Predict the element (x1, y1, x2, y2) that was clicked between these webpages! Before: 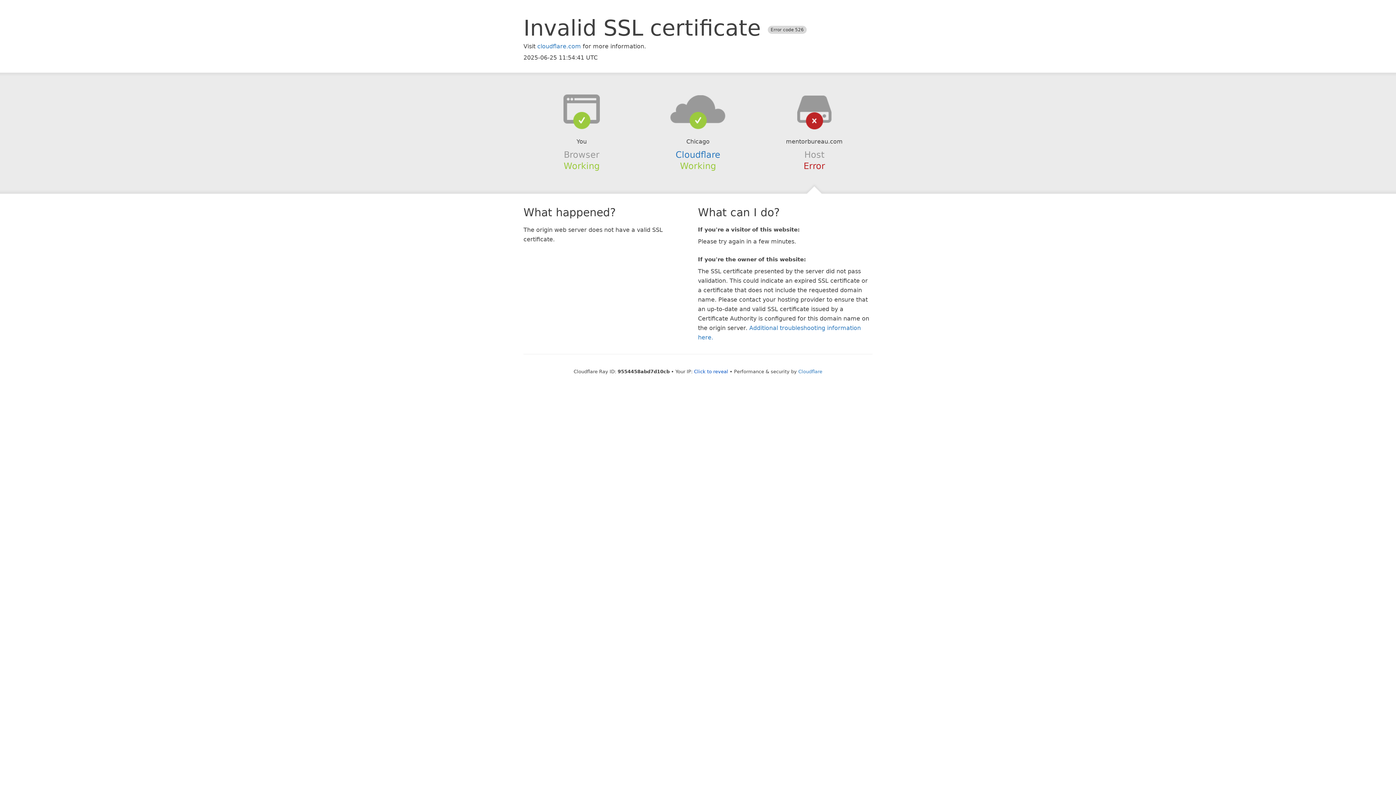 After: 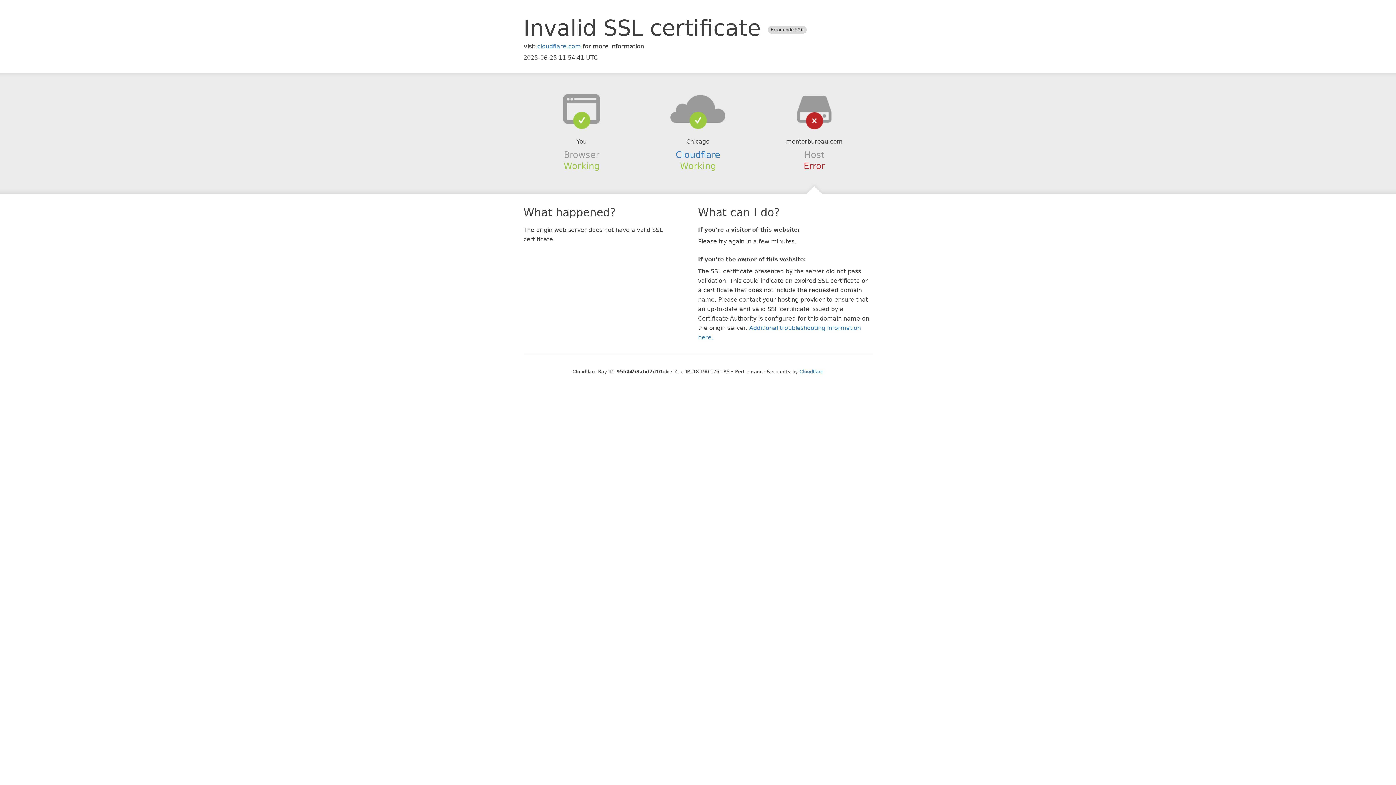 Action: label: Click to reveal bbox: (694, 368, 728, 374)